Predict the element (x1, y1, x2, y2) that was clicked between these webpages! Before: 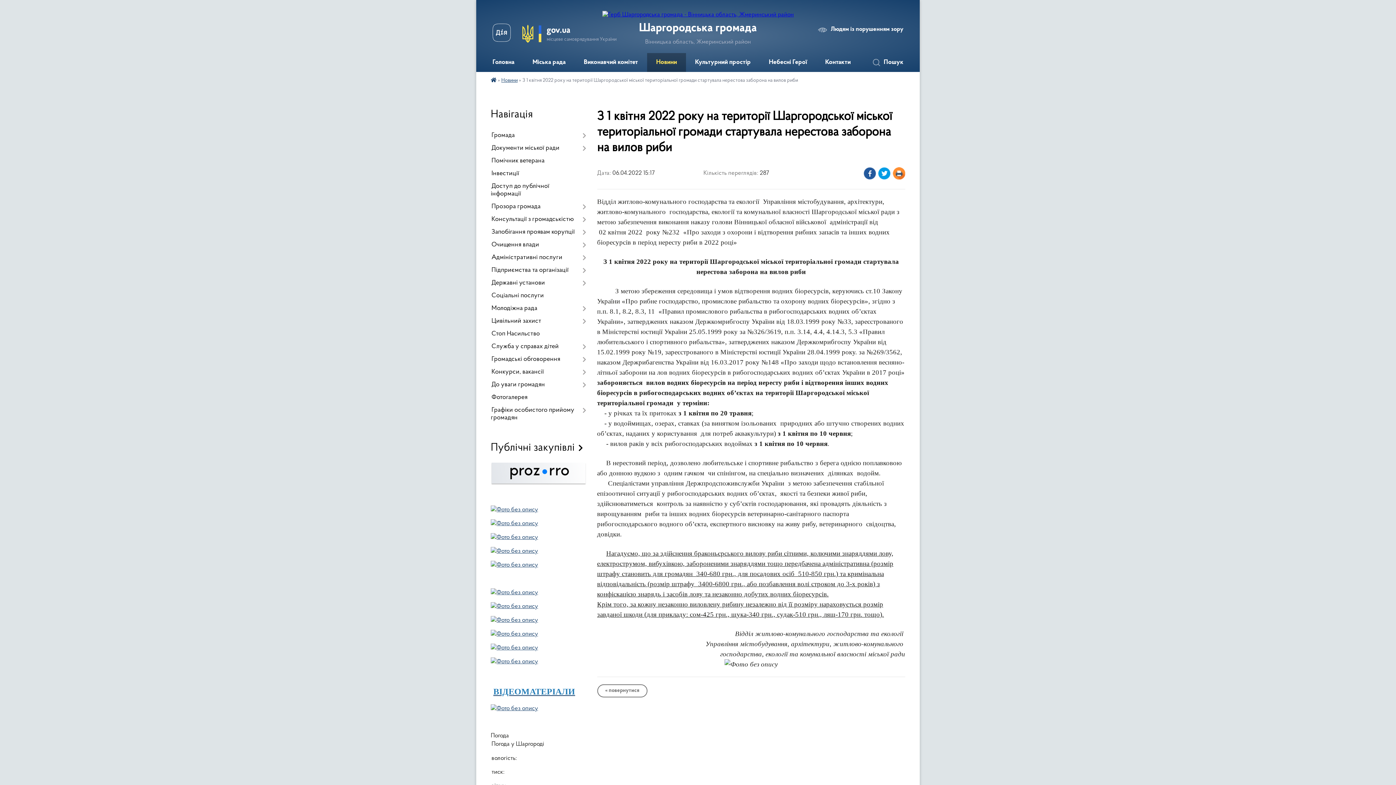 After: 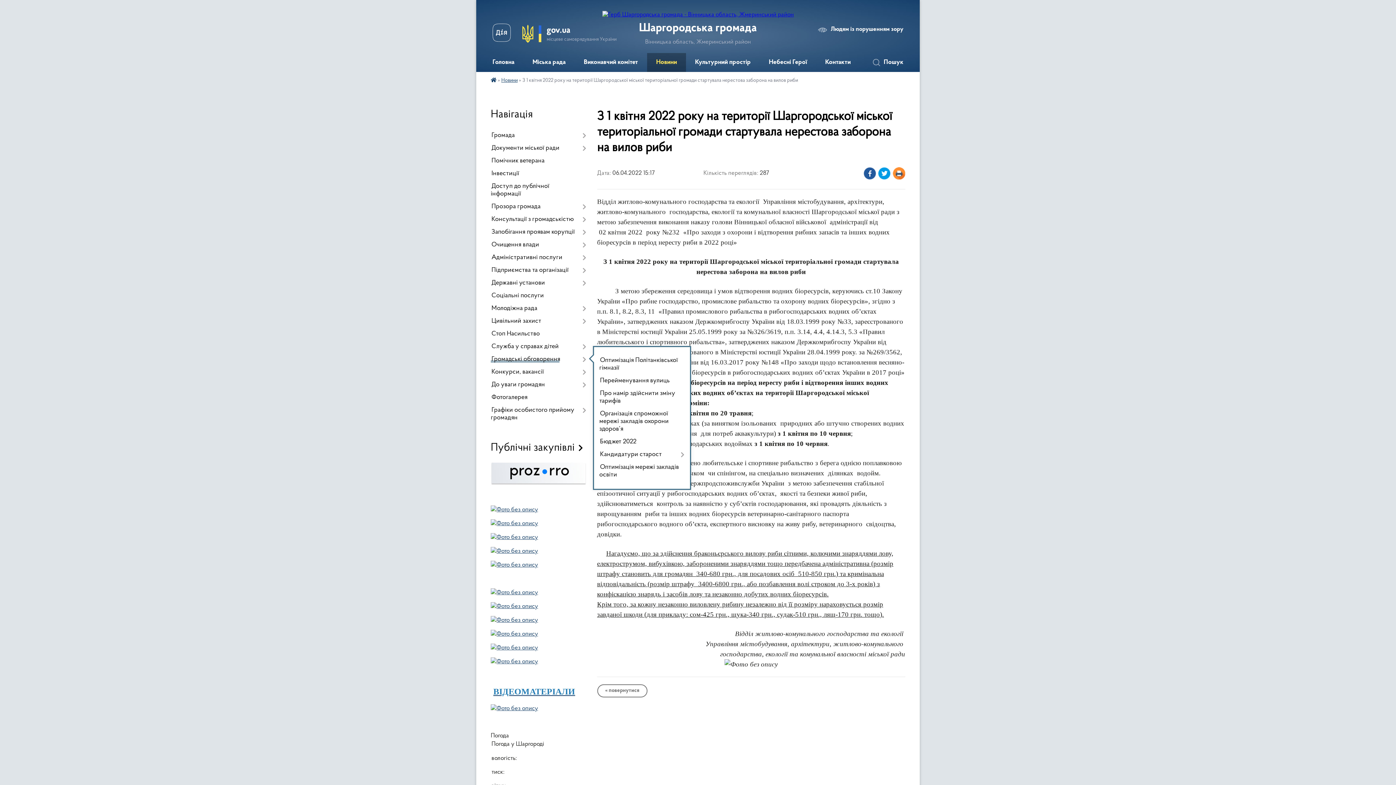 Action: label: Громадські обговорення bbox: (490, 353, 586, 366)